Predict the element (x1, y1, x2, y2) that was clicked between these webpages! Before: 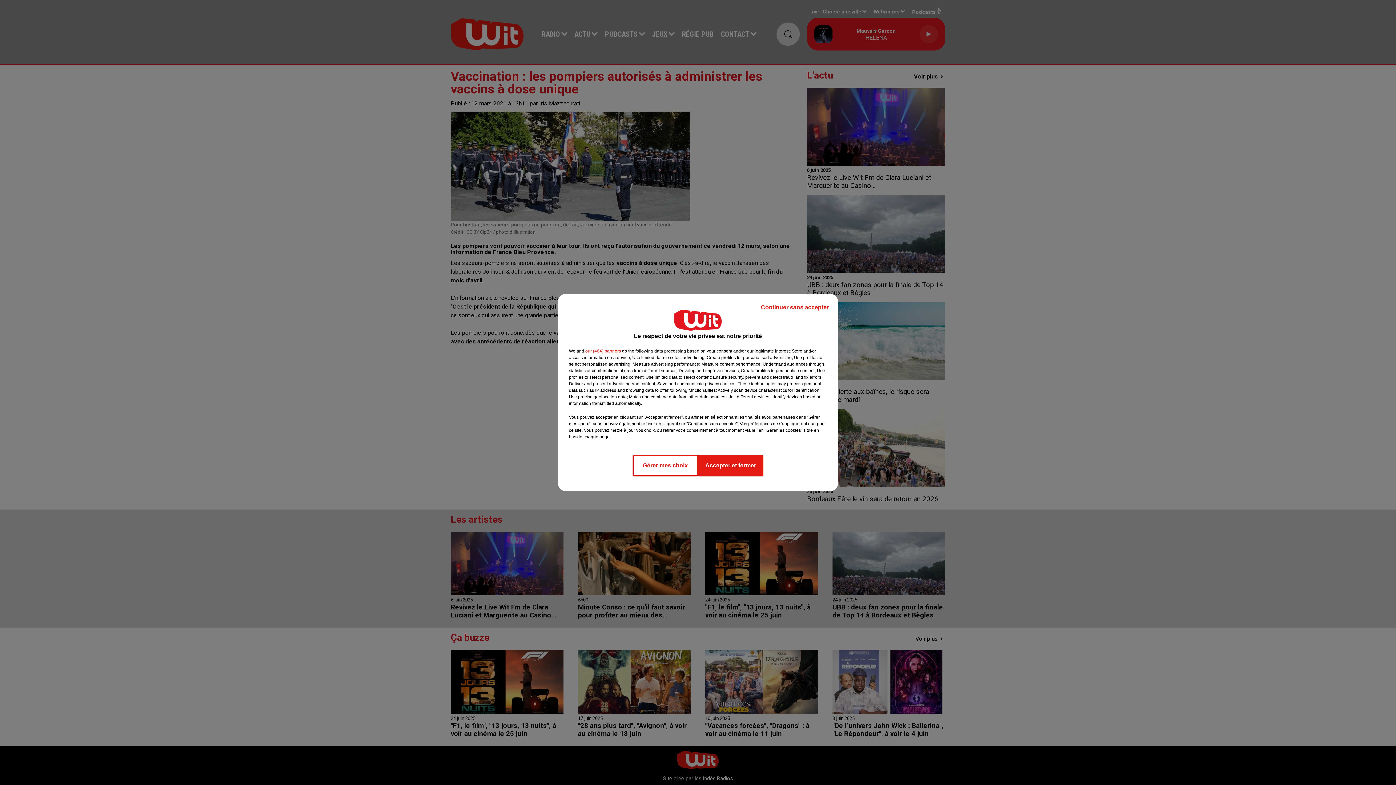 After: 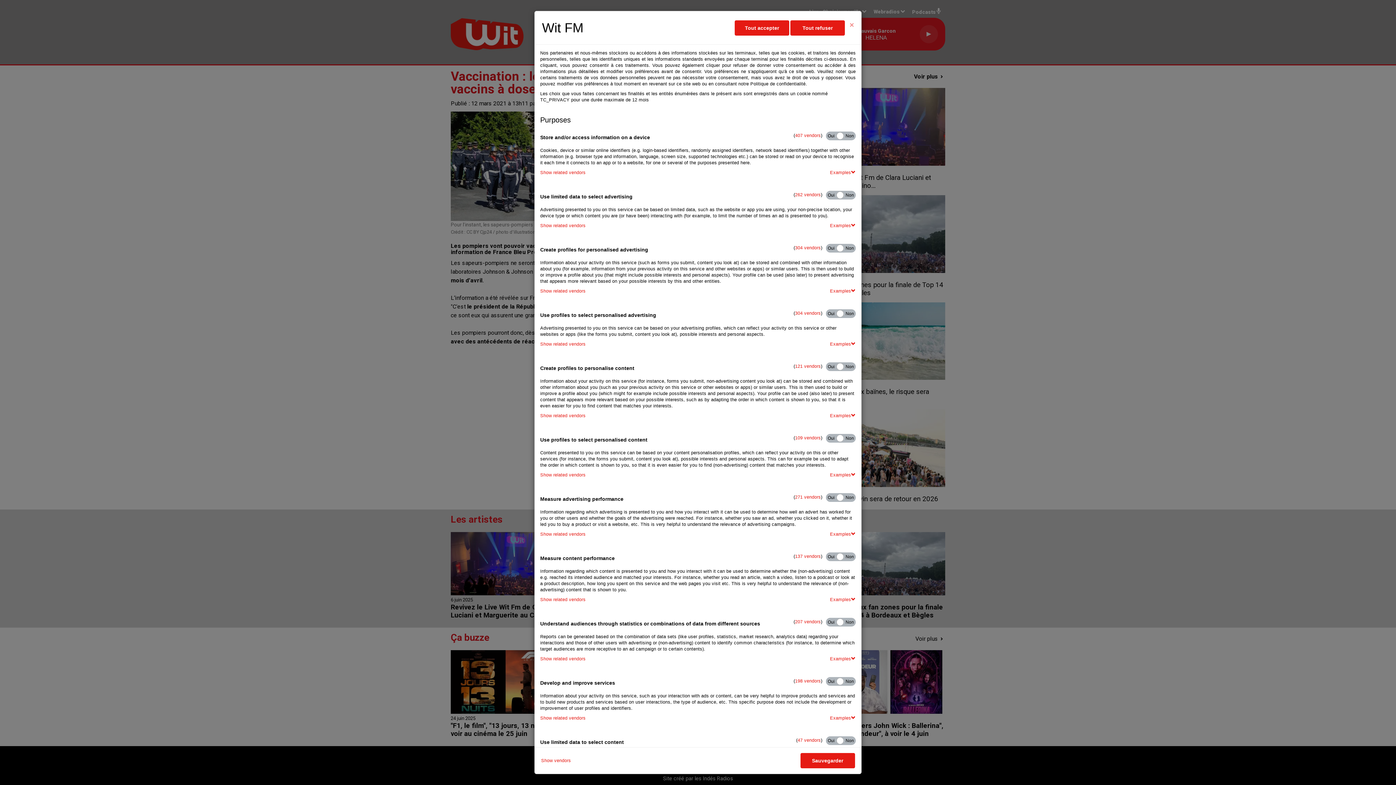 Action: bbox: (632, 454, 698, 476) label: Gérer mes choix